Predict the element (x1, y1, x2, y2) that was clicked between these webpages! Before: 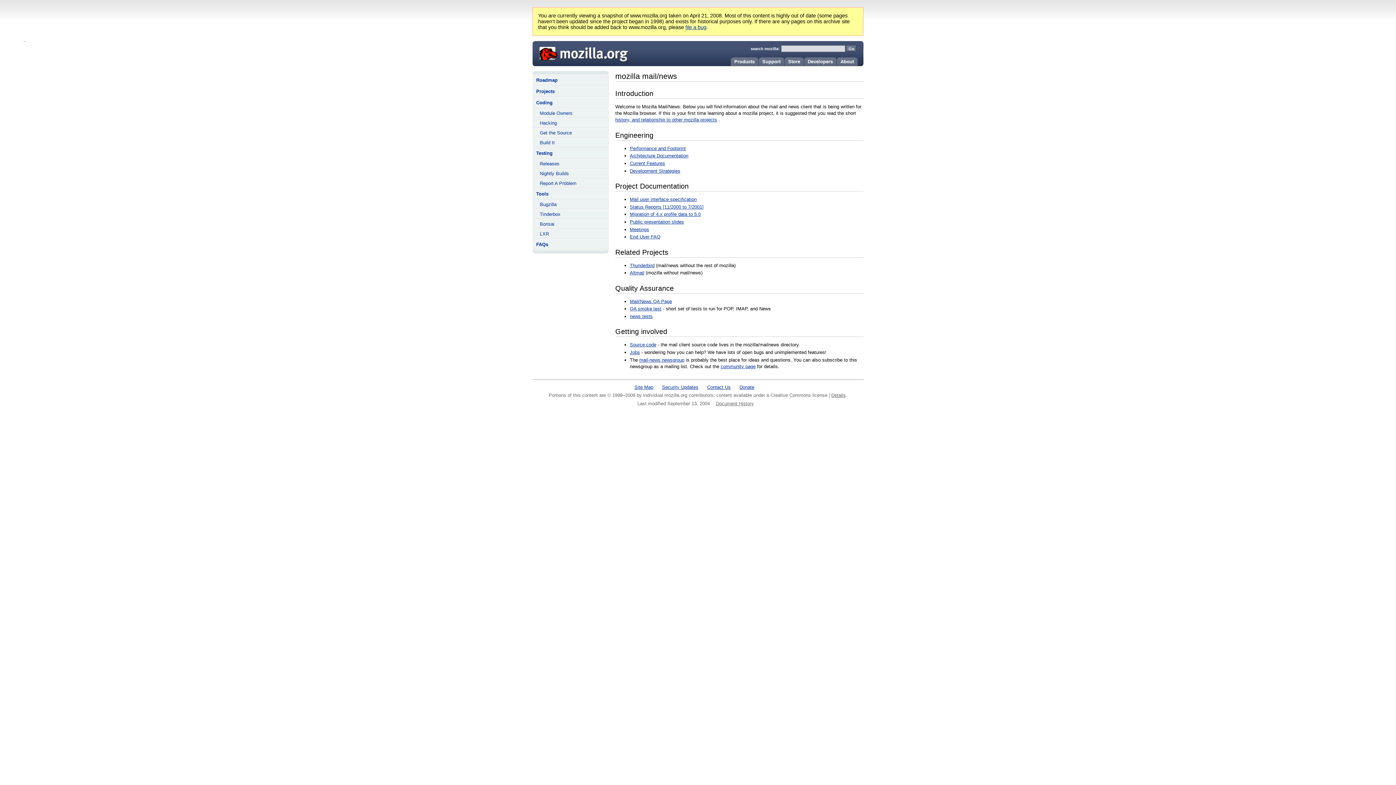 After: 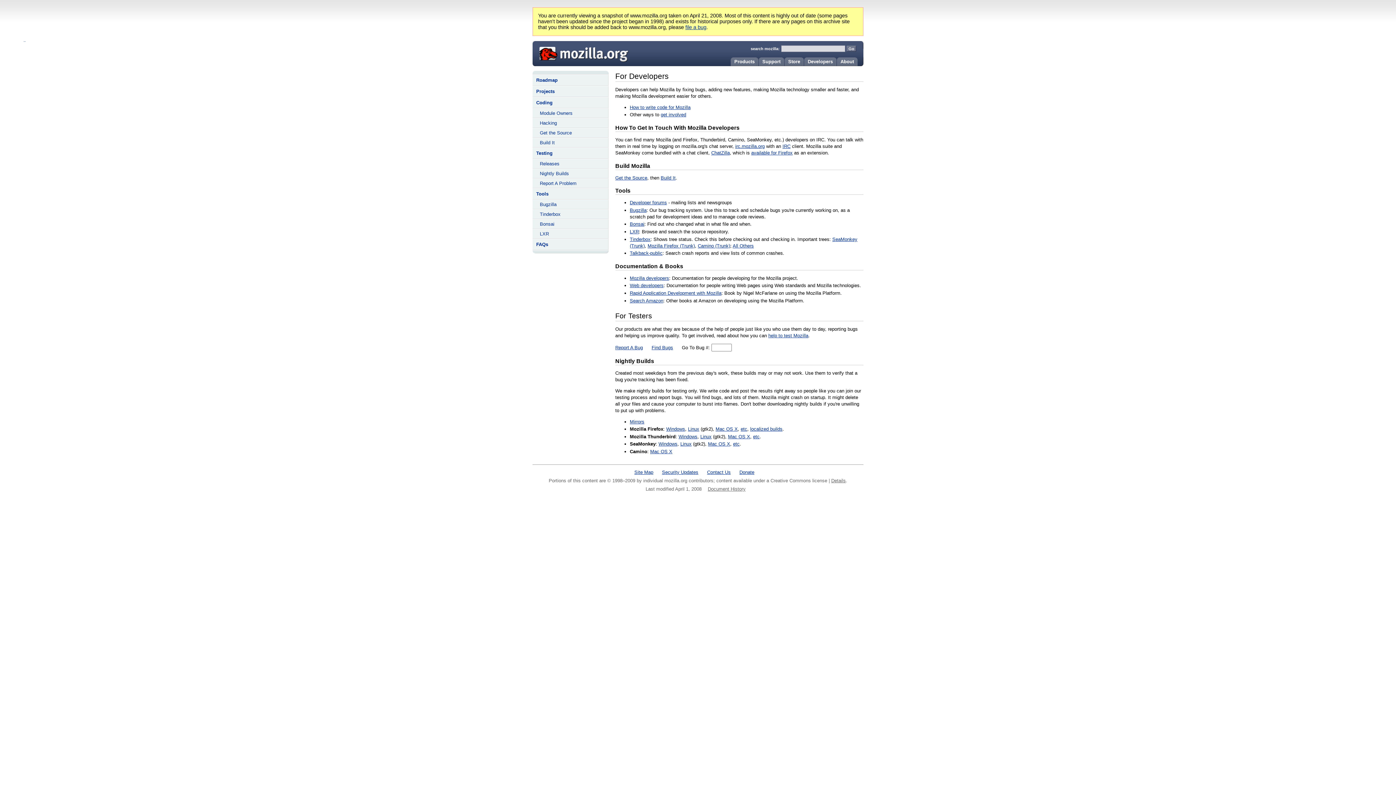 Action: label: Coding bbox: (532, 97, 608, 108)